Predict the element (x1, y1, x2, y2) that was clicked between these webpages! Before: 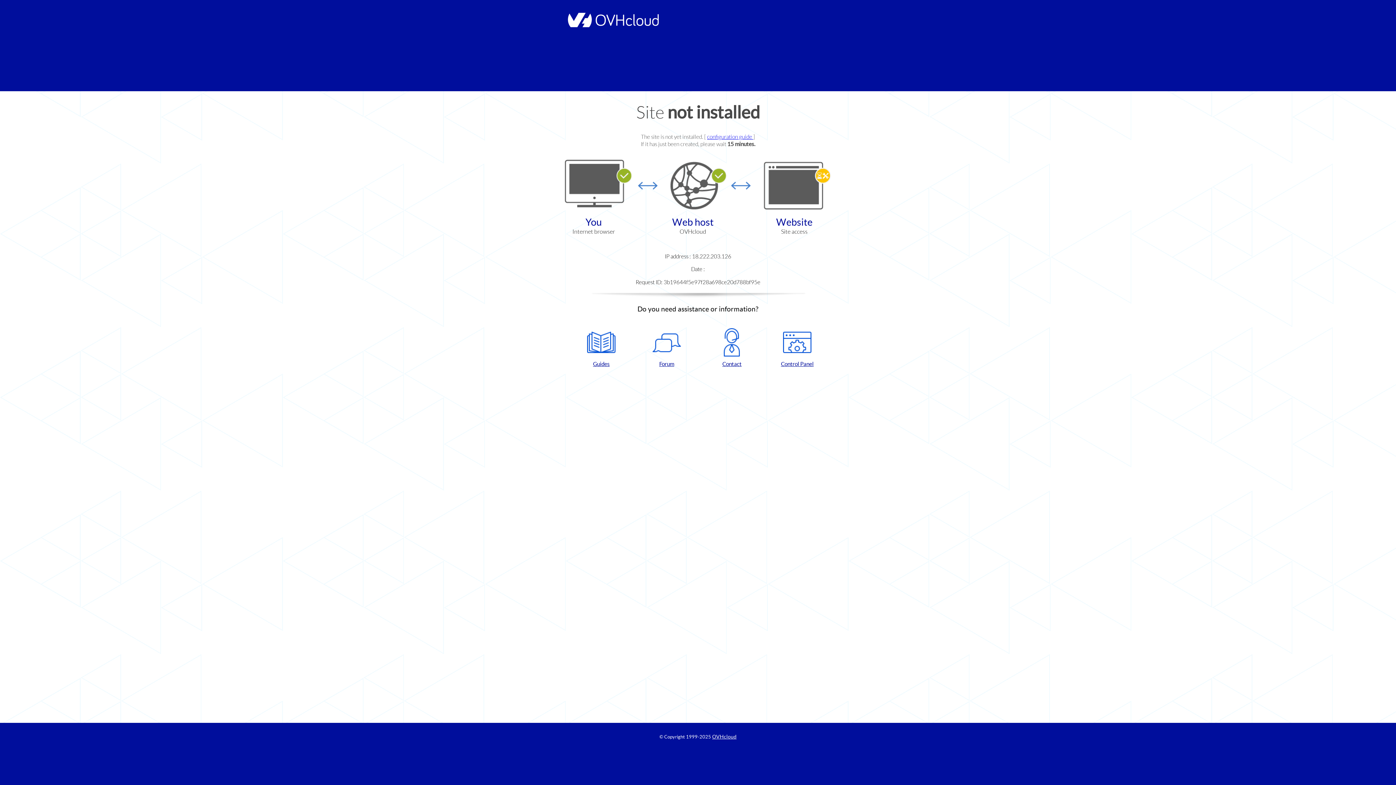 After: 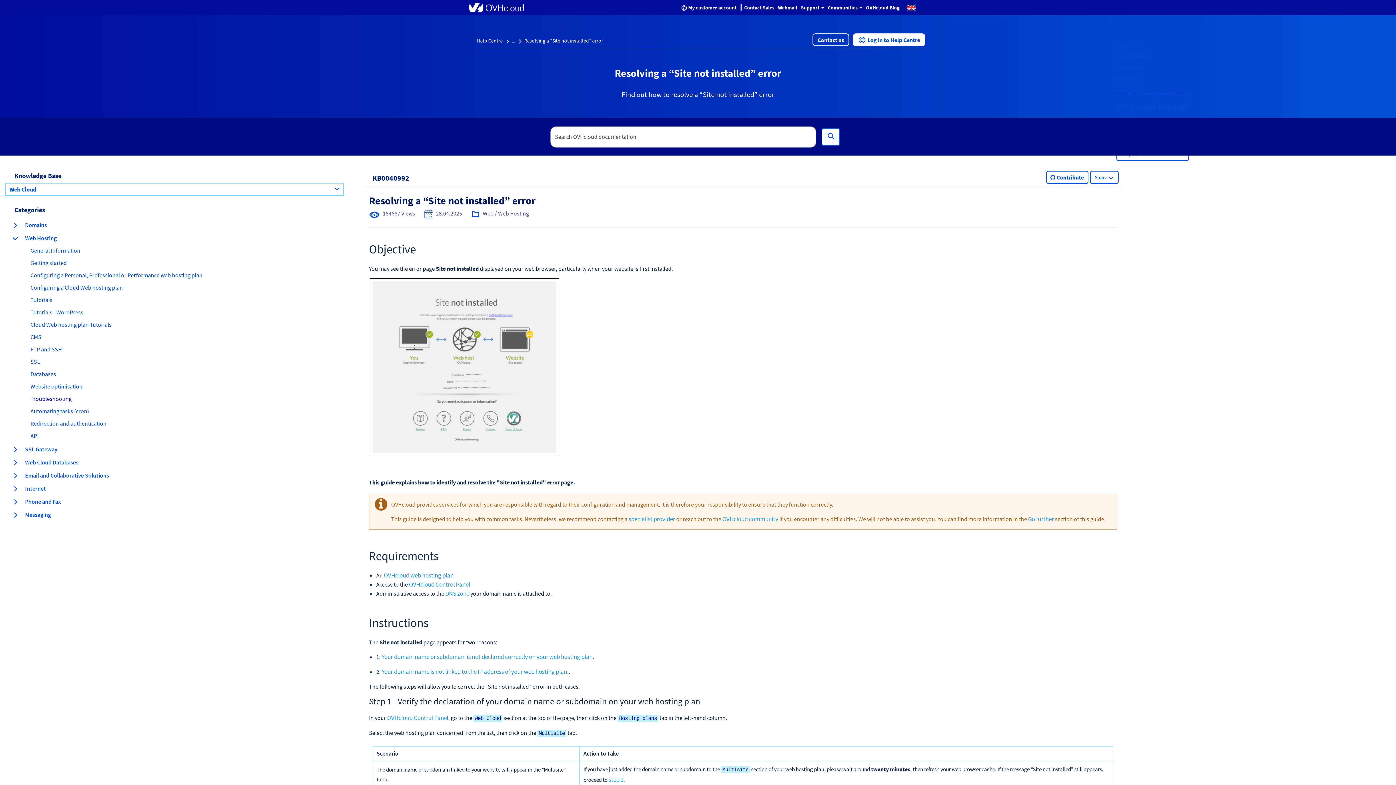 Action: label: configuration guide  bbox: (707, 133, 753, 140)